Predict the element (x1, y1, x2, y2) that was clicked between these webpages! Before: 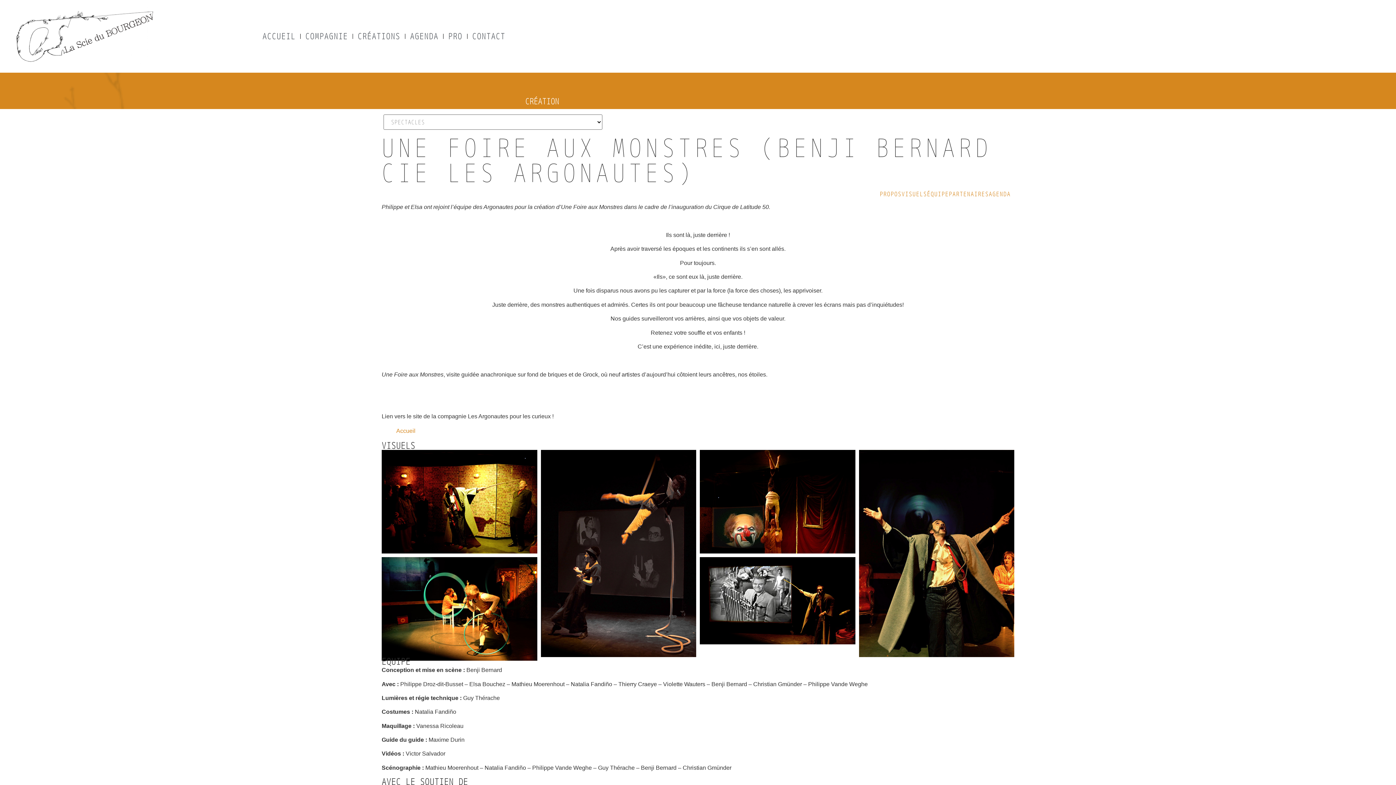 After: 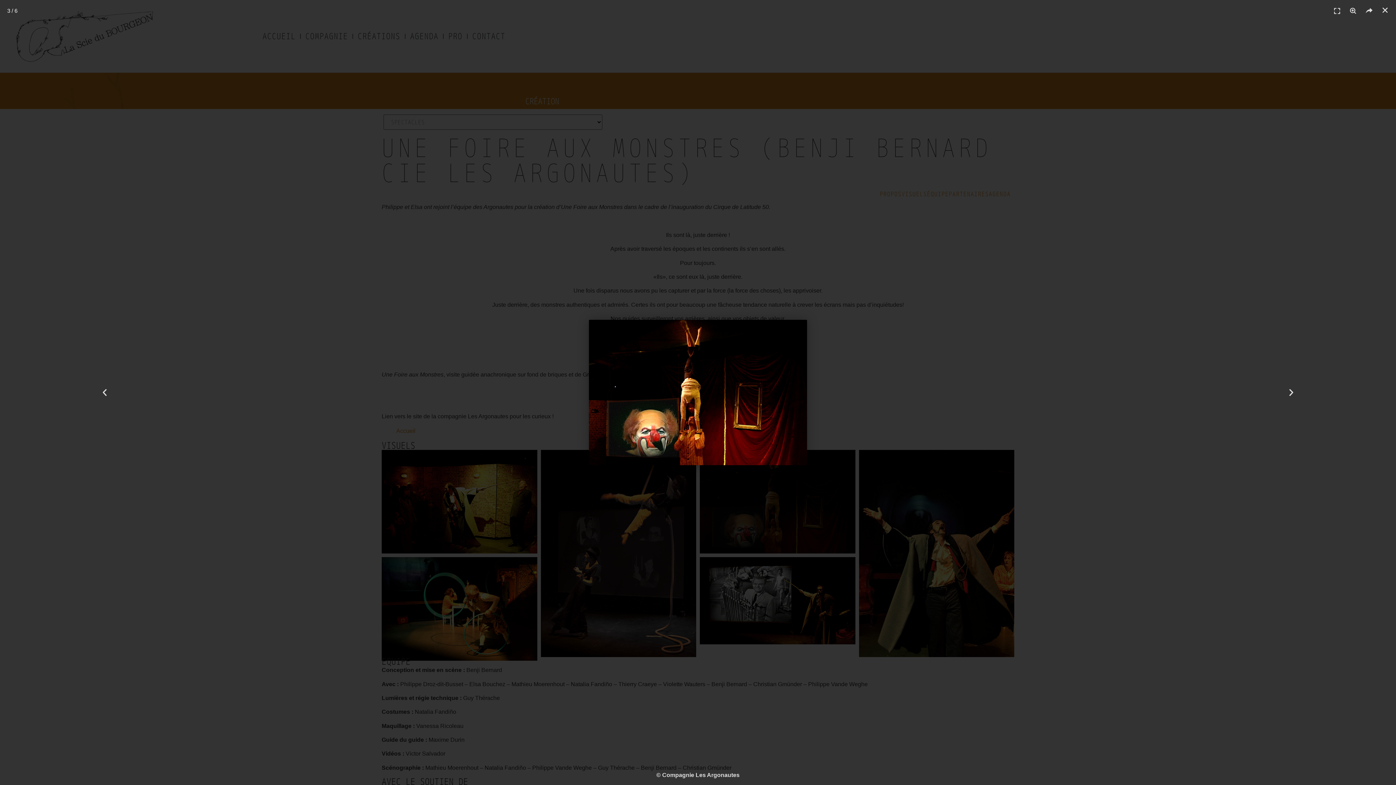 Action: bbox: (700, 450, 855, 553)